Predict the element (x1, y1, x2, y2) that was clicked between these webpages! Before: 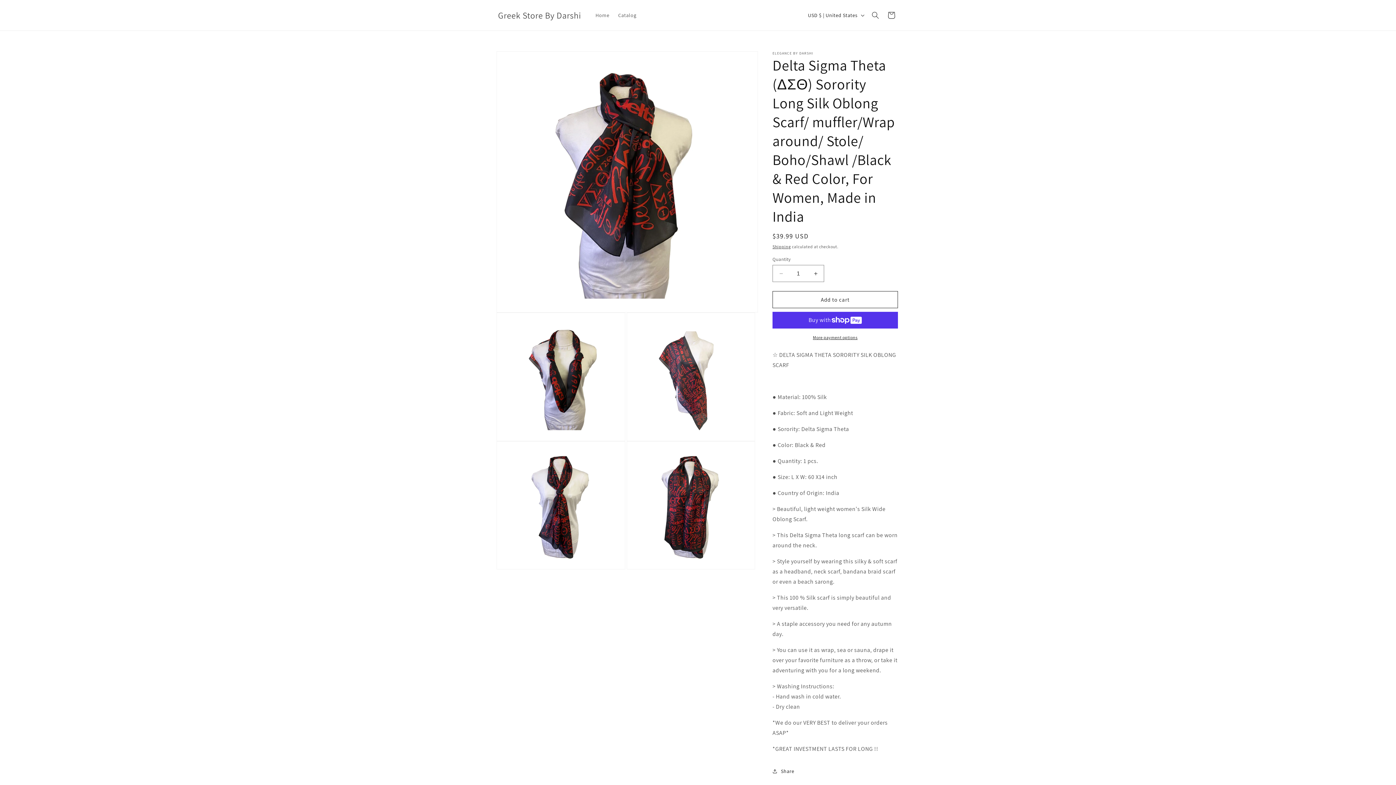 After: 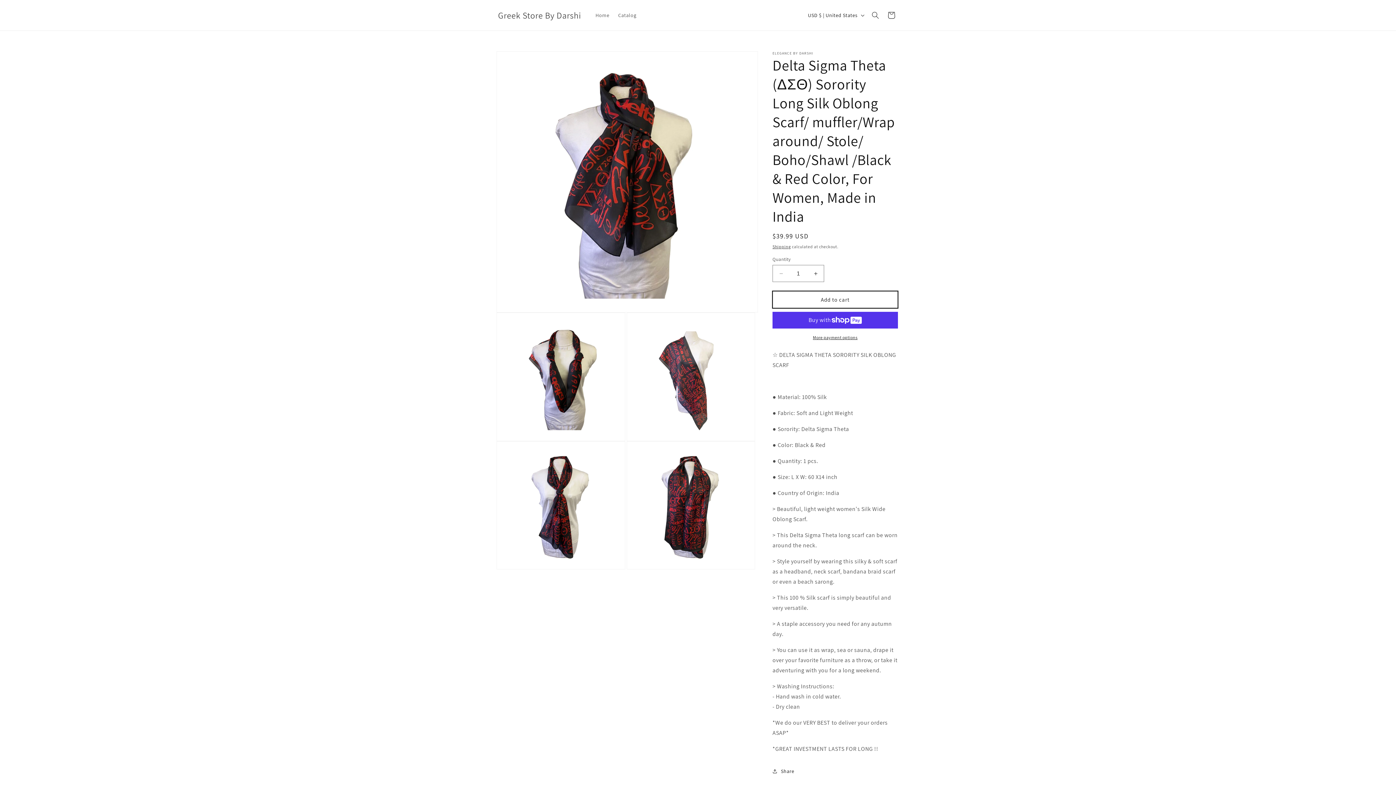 Action: bbox: (772, 291, 898, 308) label: Add to cart